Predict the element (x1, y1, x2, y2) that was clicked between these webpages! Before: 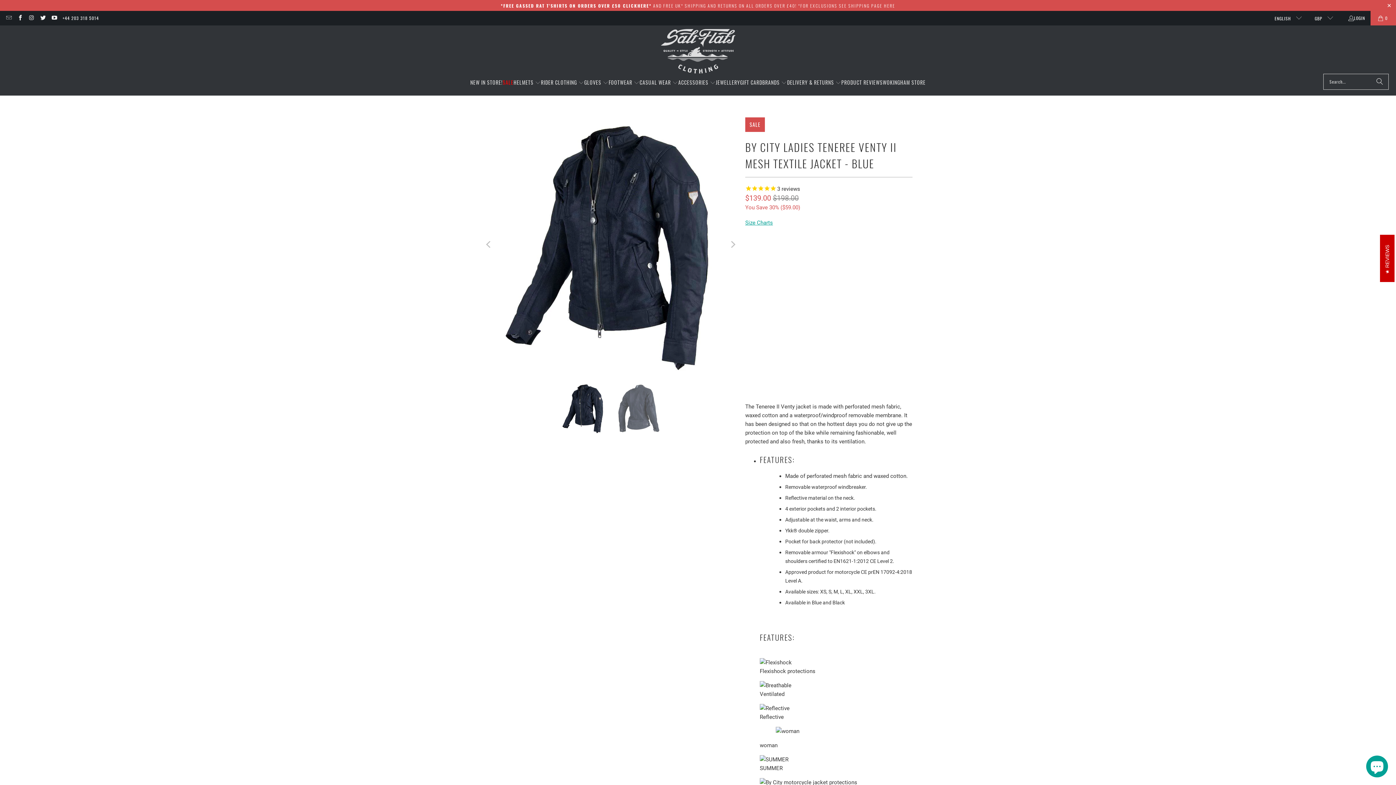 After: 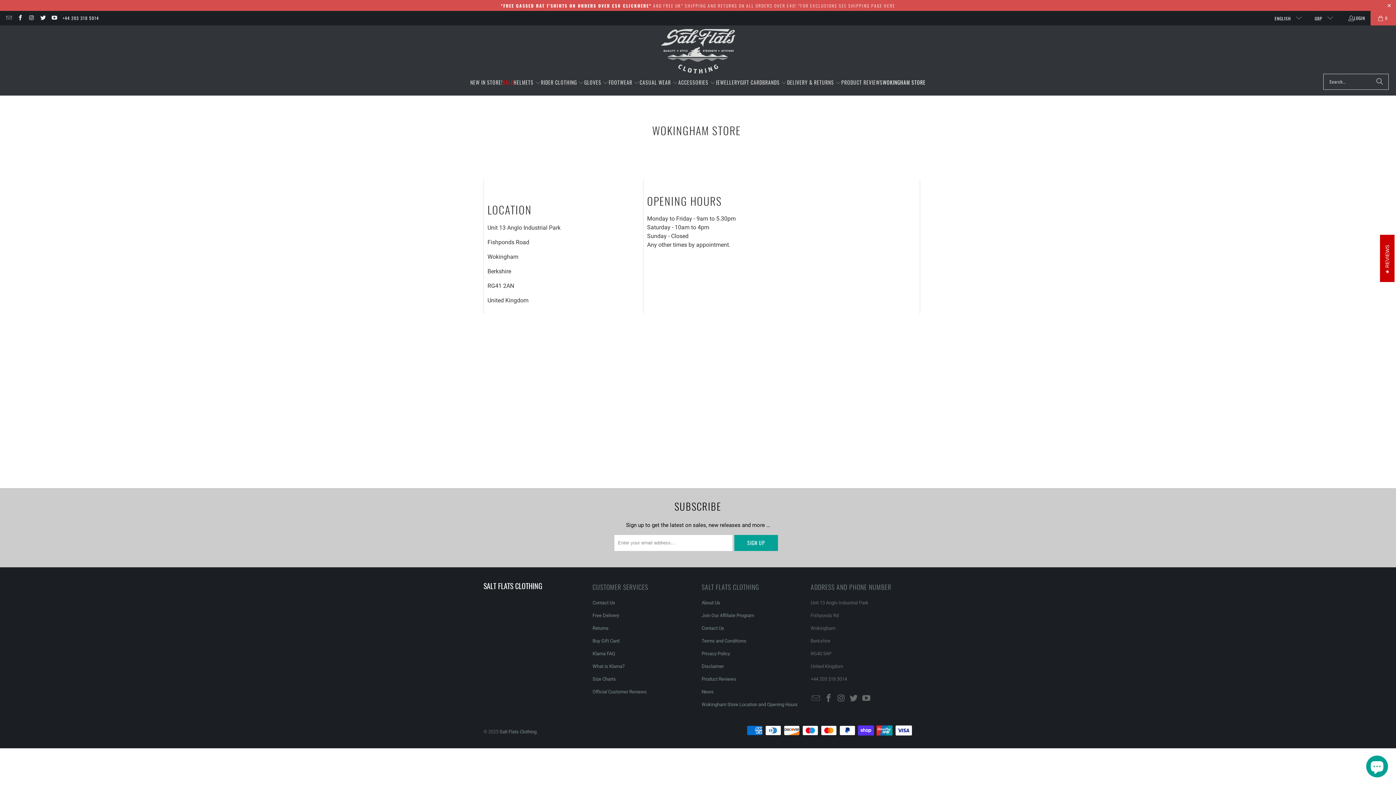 Action: label: WOKINGHAM STORE bbox: (883, 73, 925, 91)